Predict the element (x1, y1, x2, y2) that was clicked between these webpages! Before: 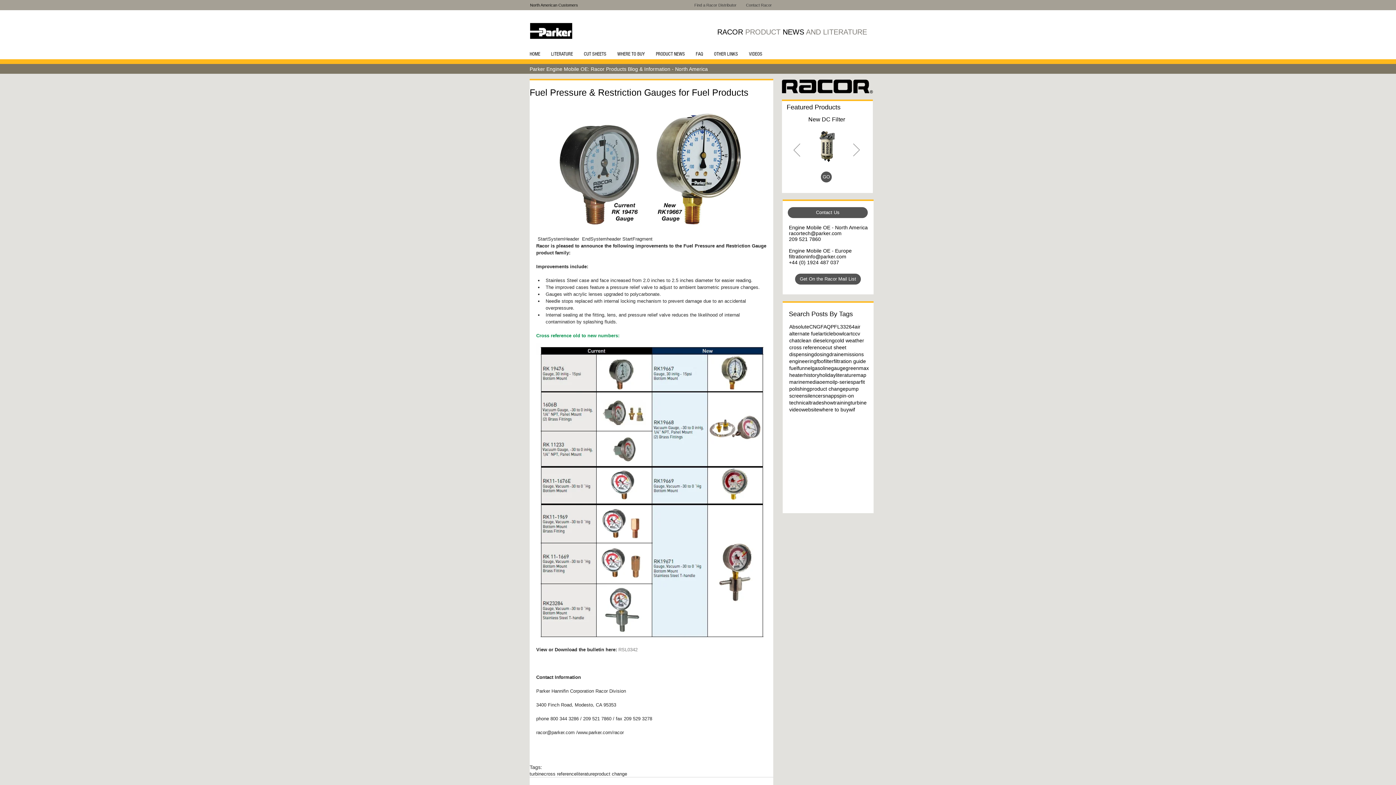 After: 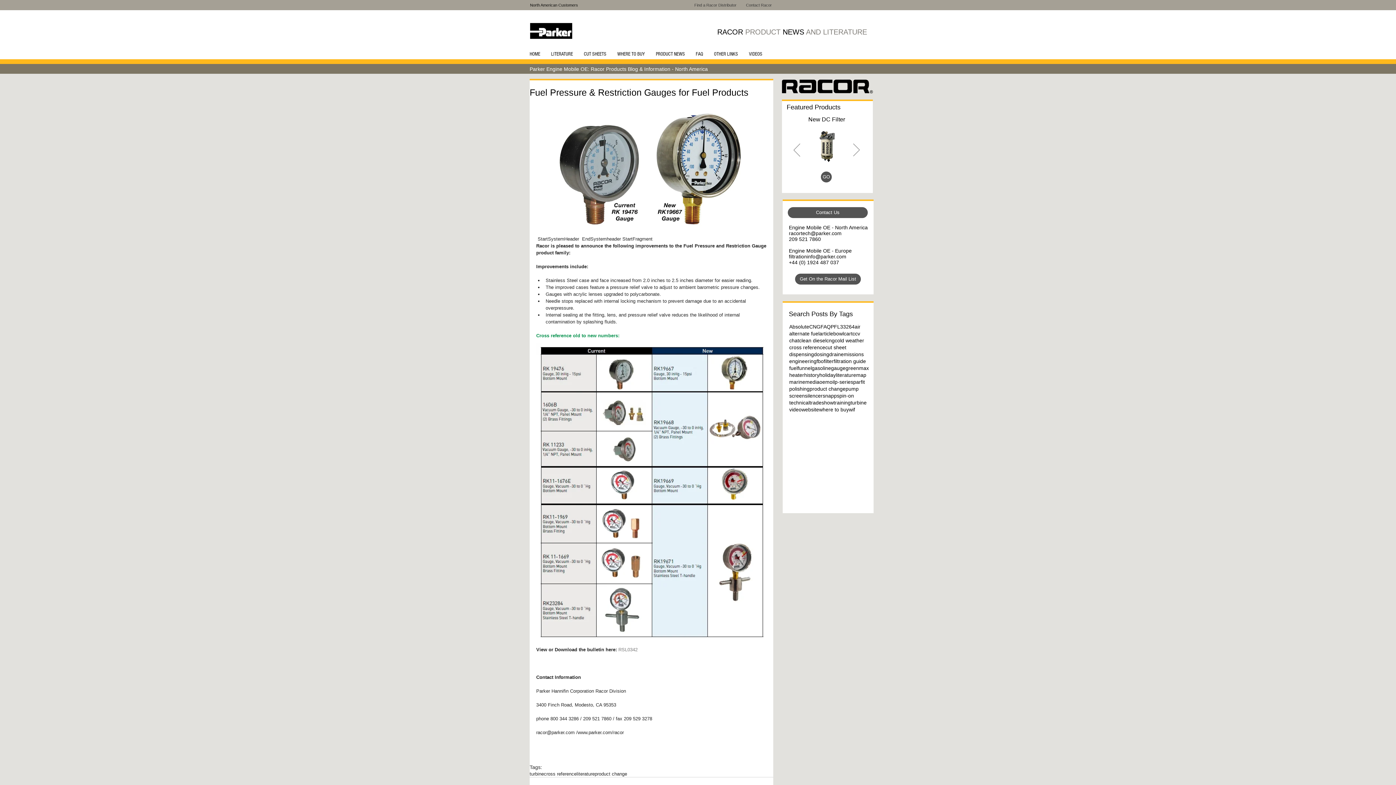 Action: bbox: (708, 49, 743, 59) label: OTHER LINKS